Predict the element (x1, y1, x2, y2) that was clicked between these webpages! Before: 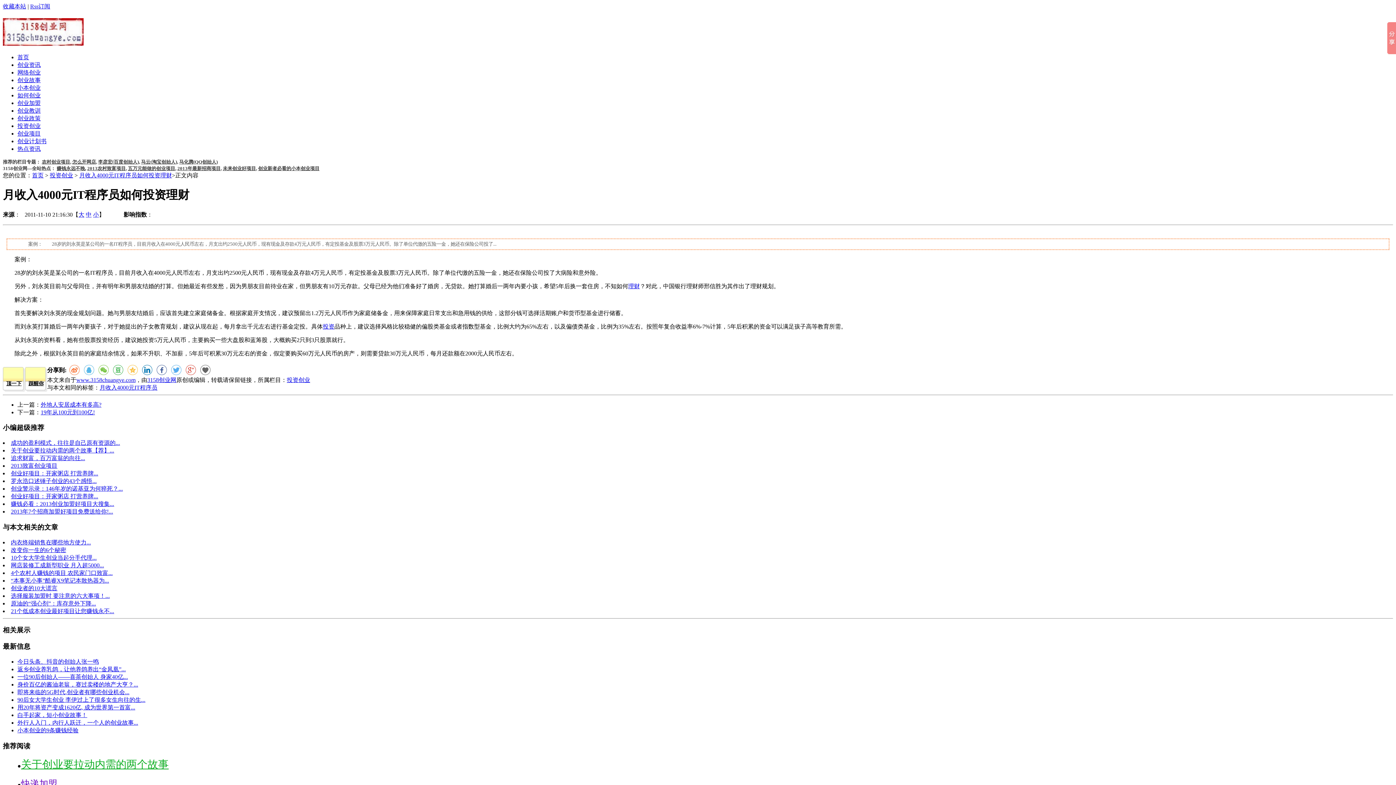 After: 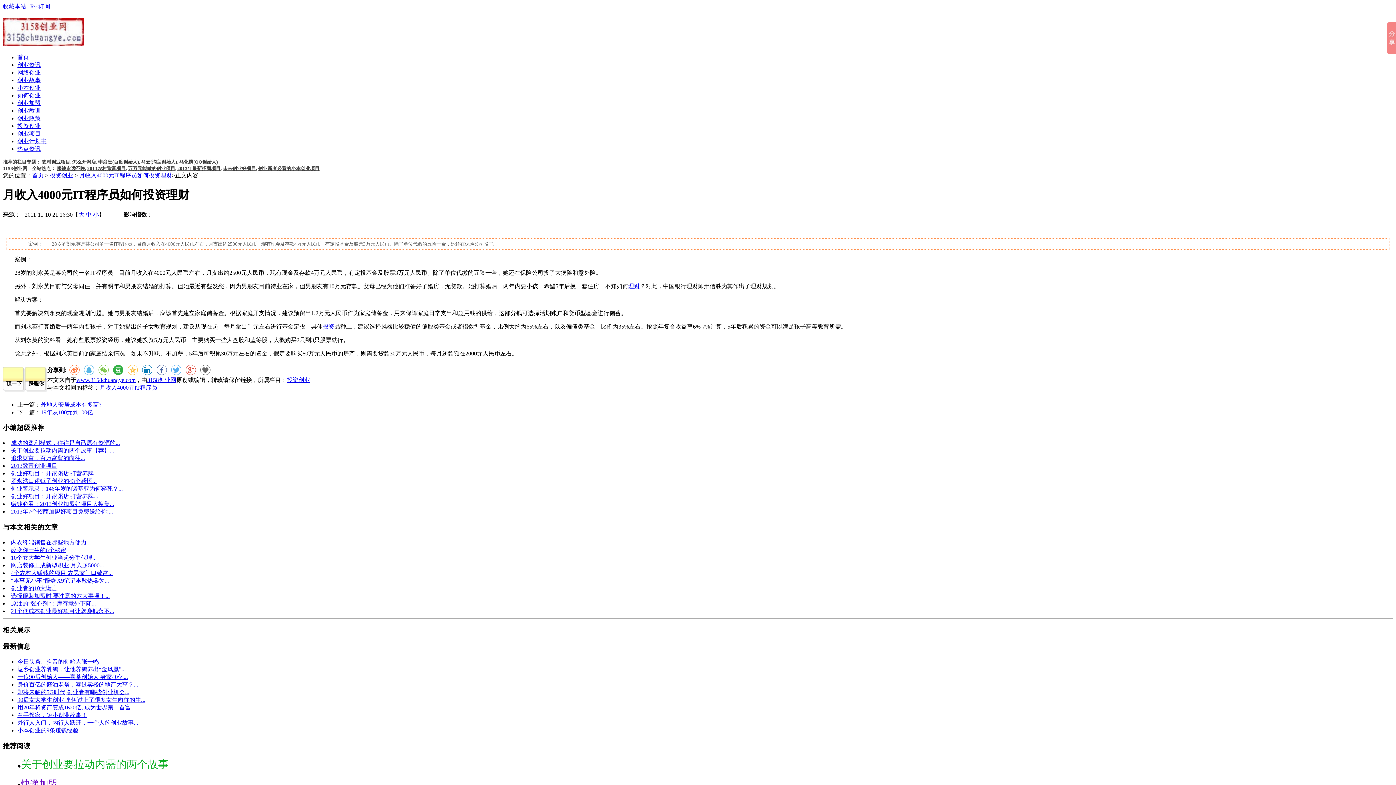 Action: bbox: (113, 365, 123, 375)